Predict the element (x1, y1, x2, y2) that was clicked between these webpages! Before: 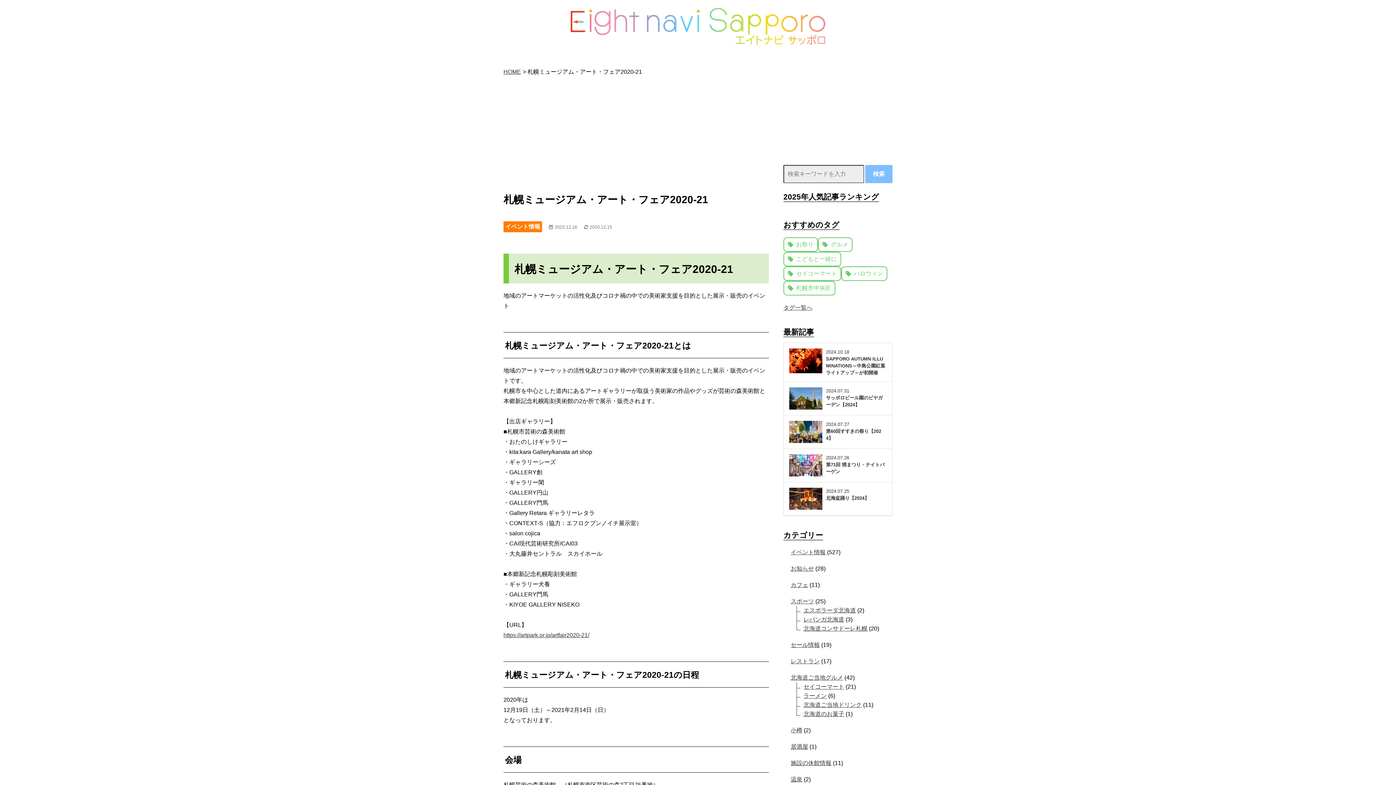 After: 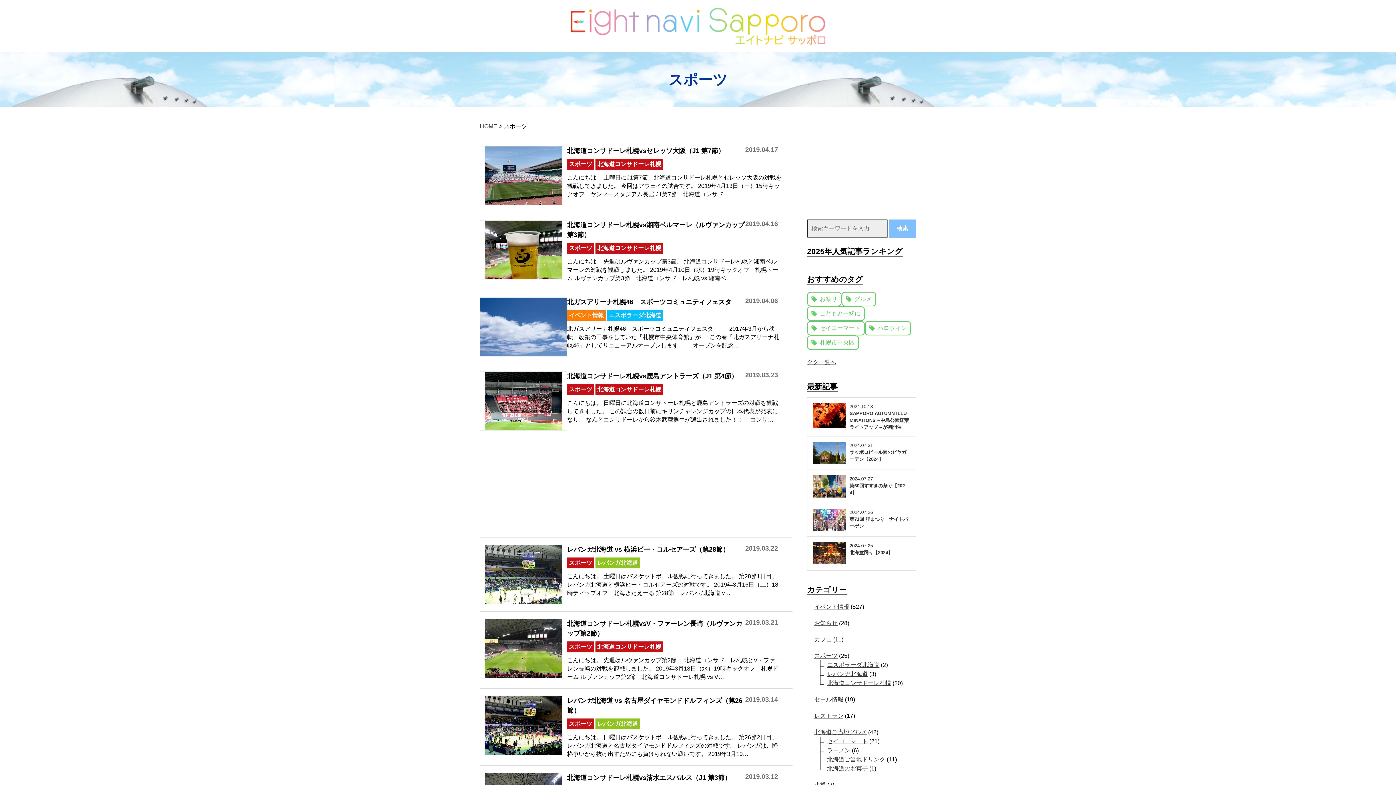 Action: bbox: (790, 598, 814, 604) label: スポーツ